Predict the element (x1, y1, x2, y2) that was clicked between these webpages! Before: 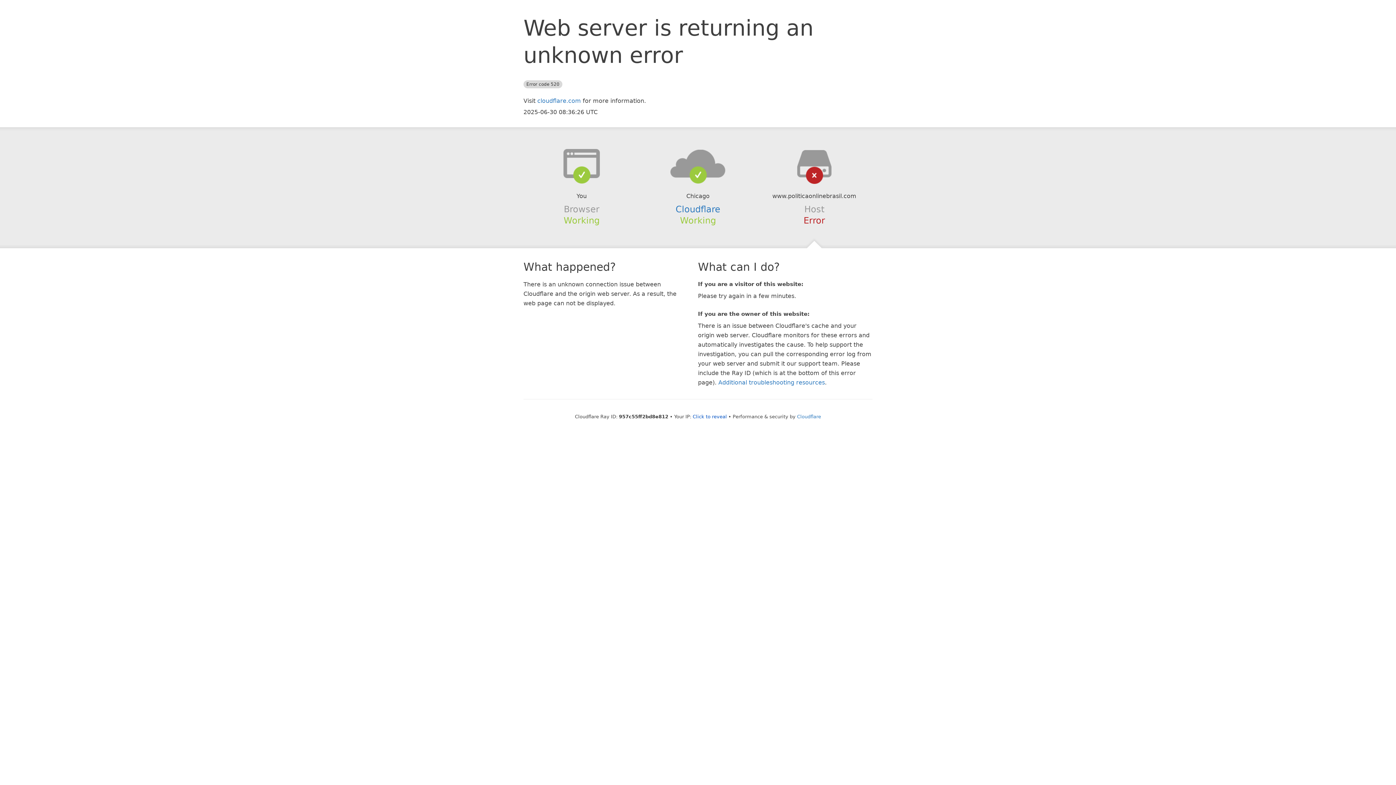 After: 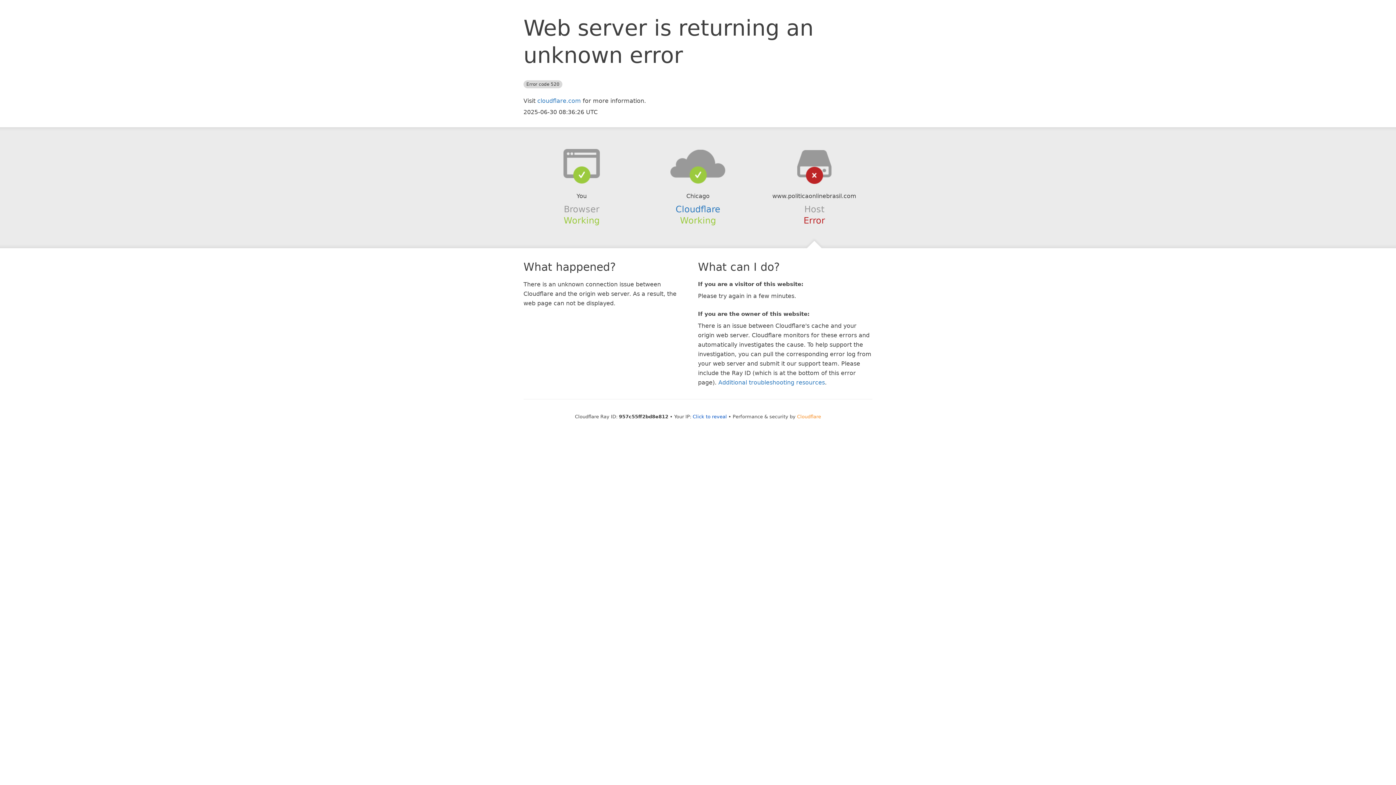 Action: bbox: (797, 414, 821, 419) label: Cloudflare